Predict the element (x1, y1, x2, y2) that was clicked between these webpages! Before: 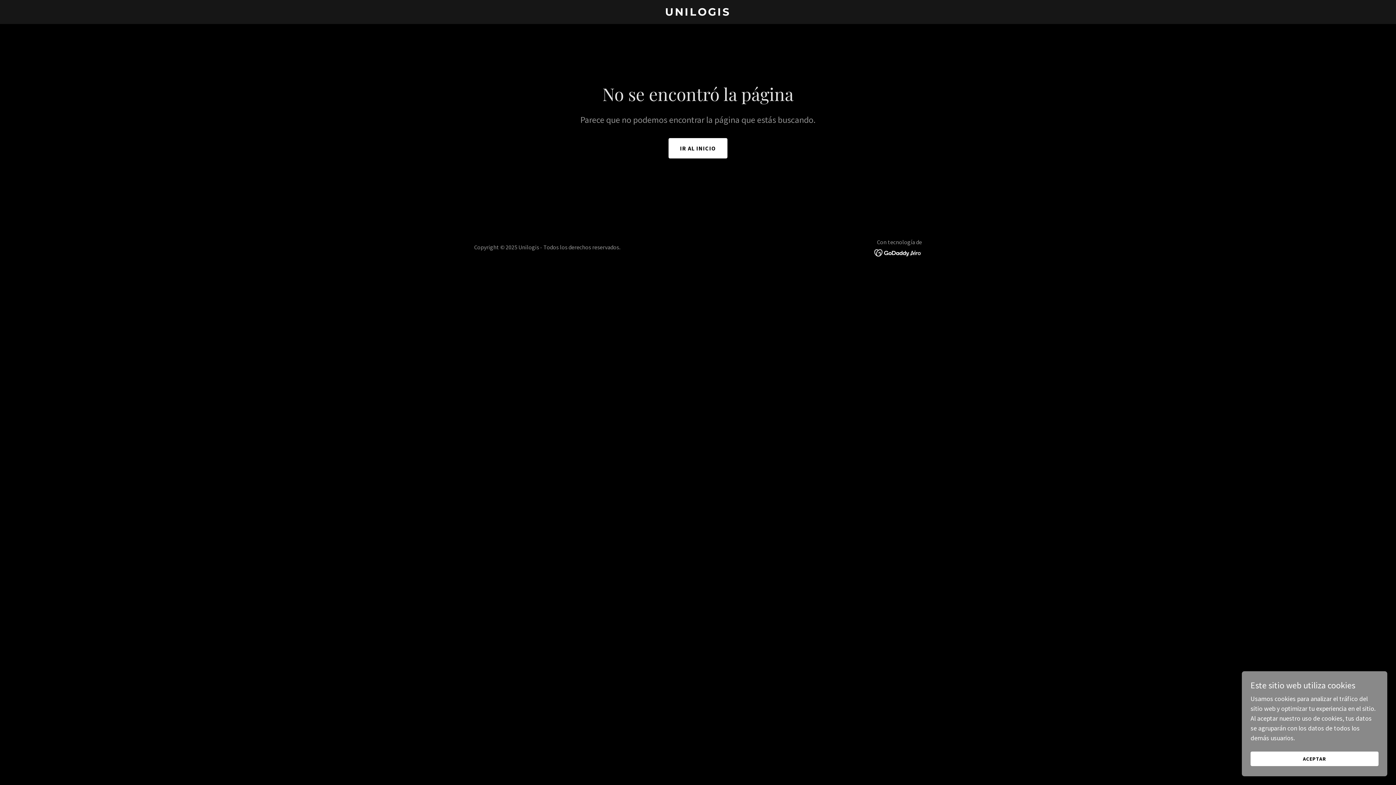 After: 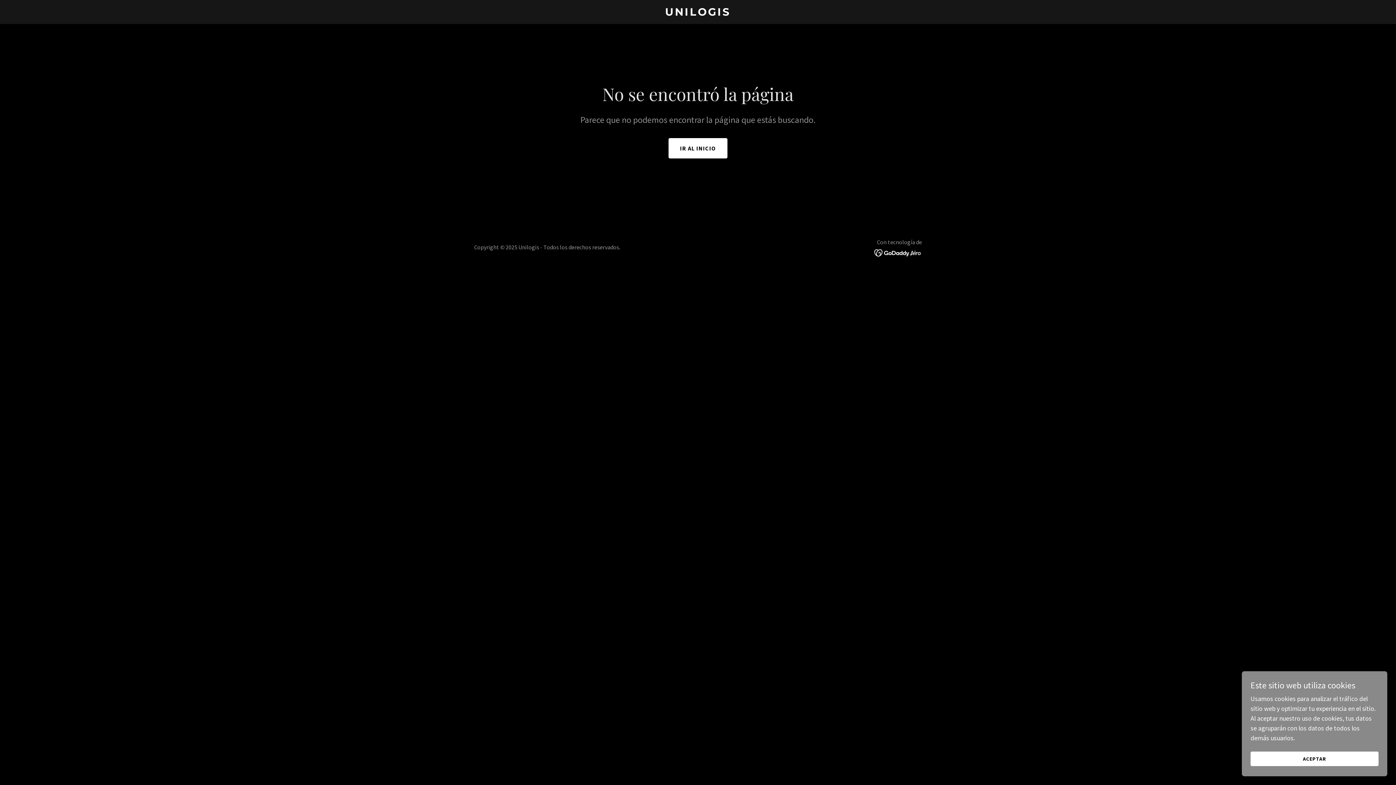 Action: bbox: (874, 248, 922, 256)